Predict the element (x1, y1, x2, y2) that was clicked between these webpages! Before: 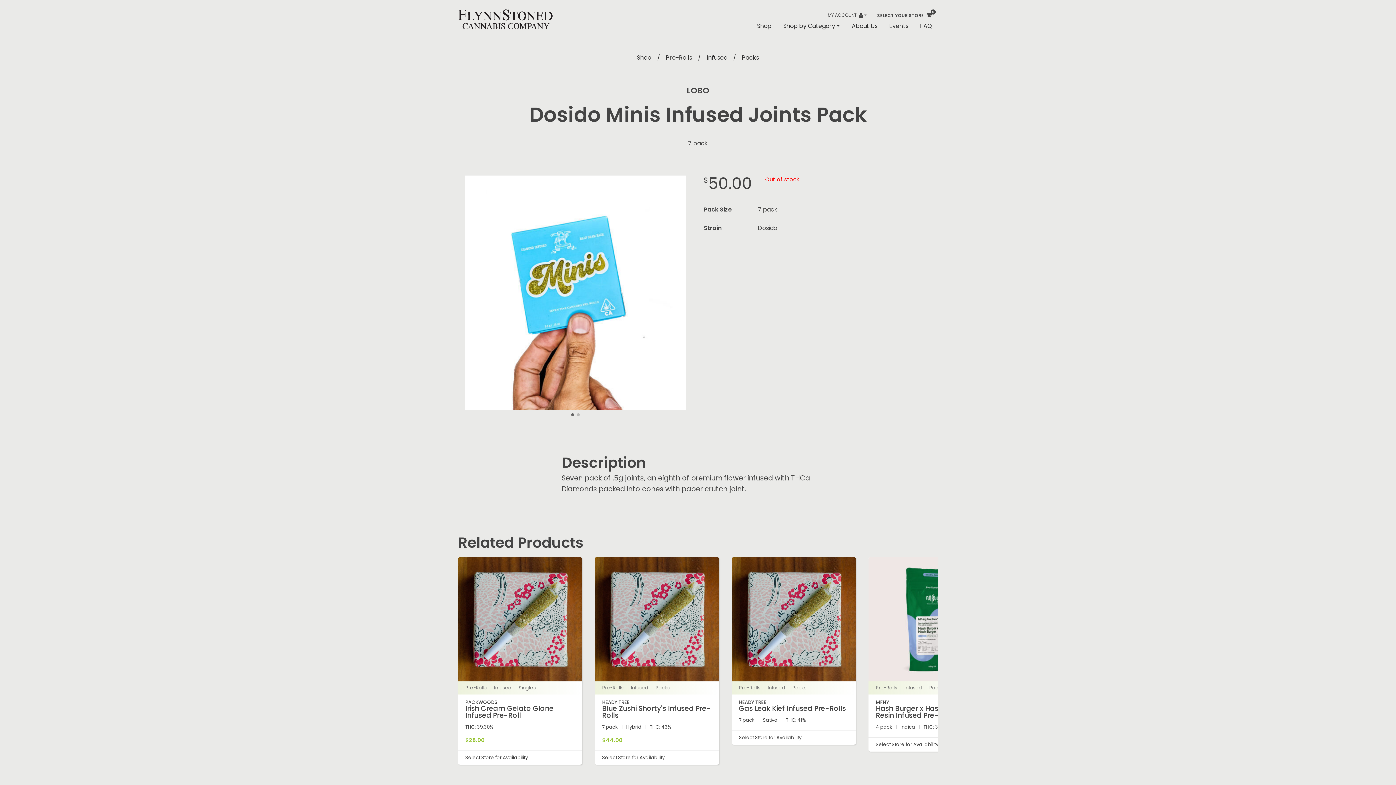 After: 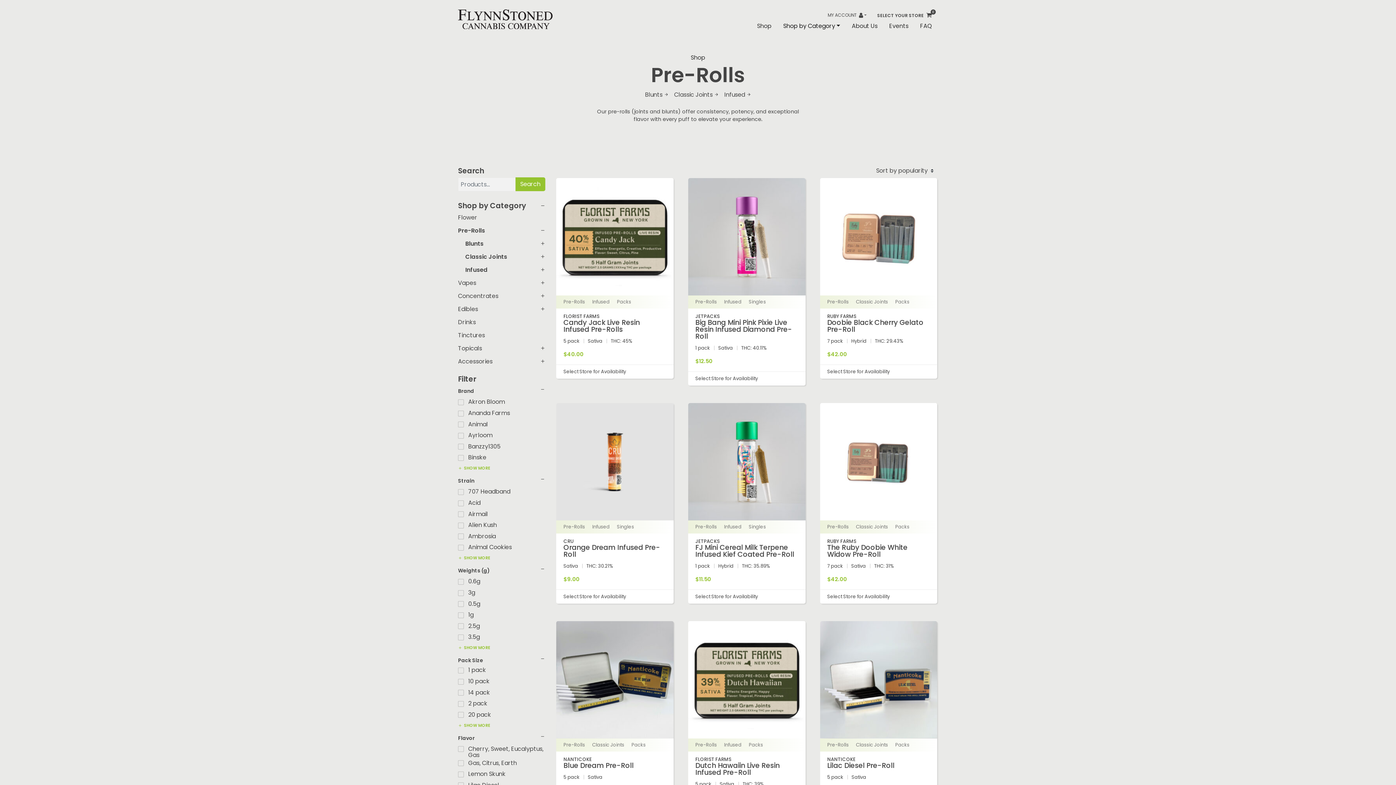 Action: label: Pre-Rolls bbox: (660, 50, 698, 64)